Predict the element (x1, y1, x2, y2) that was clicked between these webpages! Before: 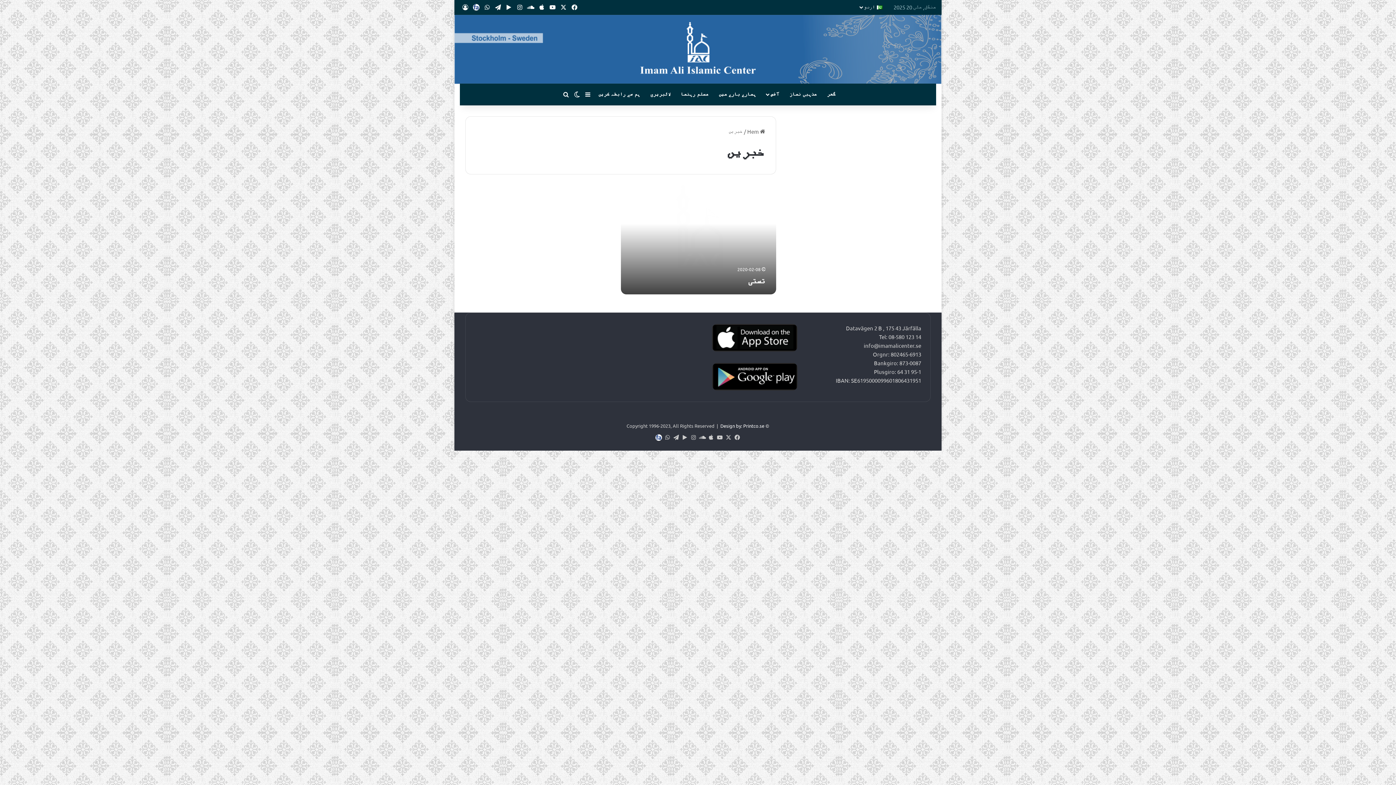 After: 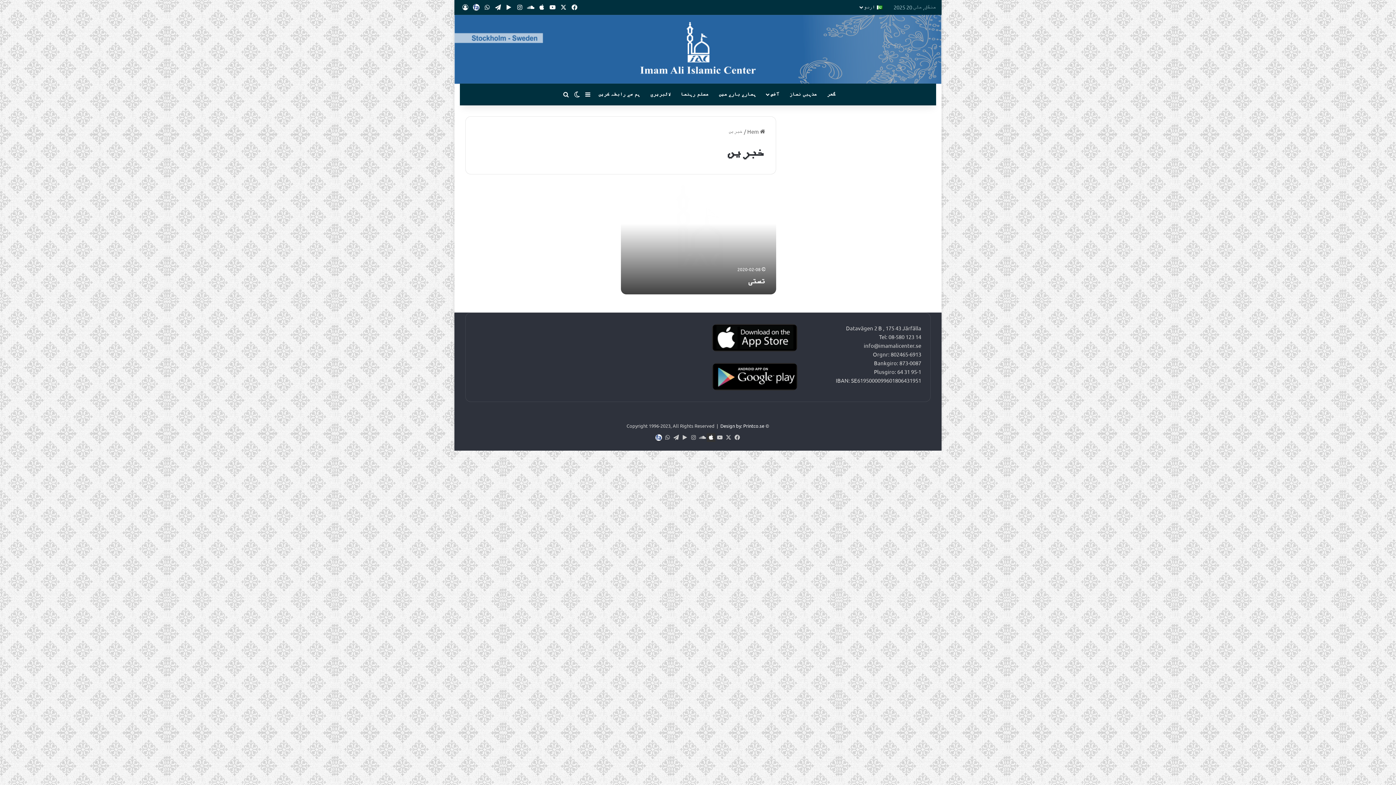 Action: bbox: (706, 433, 715, 442) label: Apple